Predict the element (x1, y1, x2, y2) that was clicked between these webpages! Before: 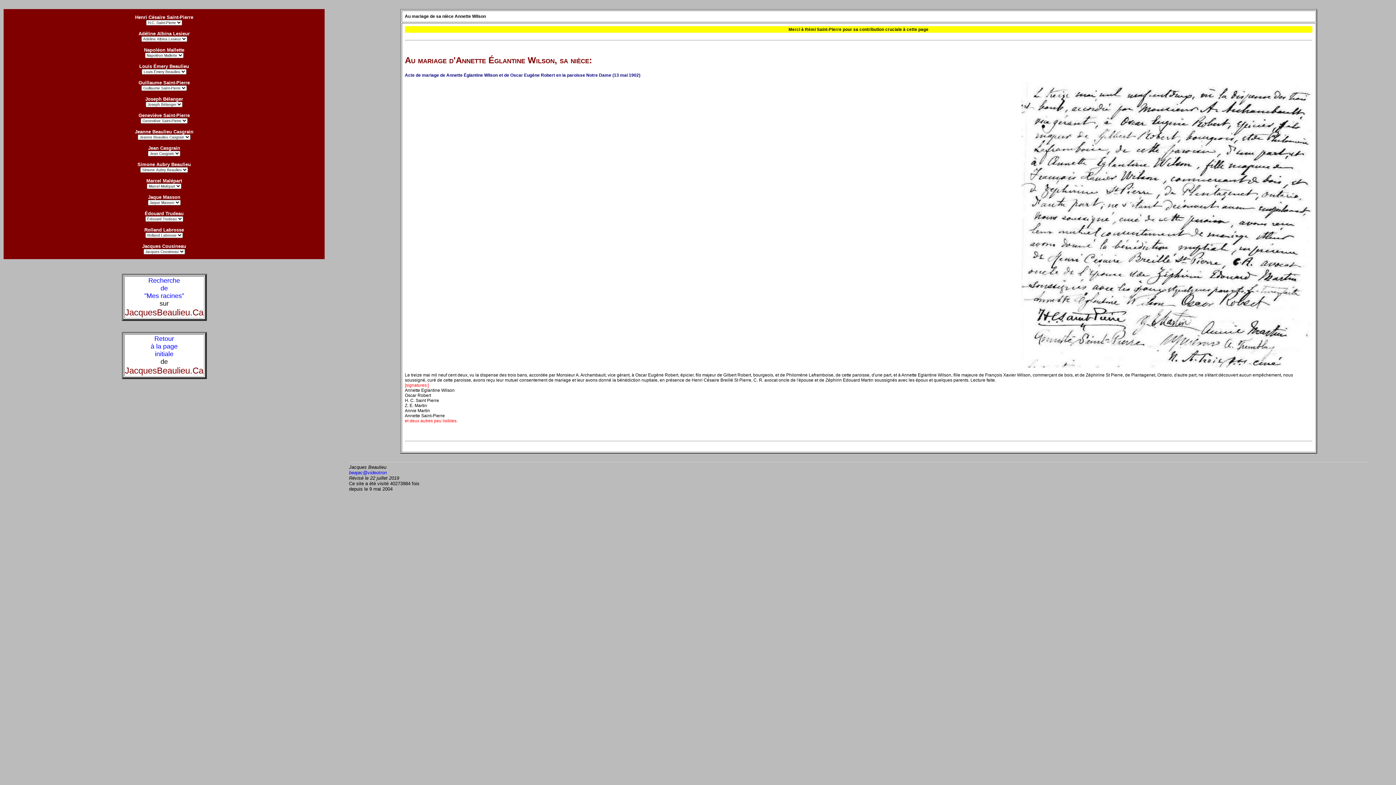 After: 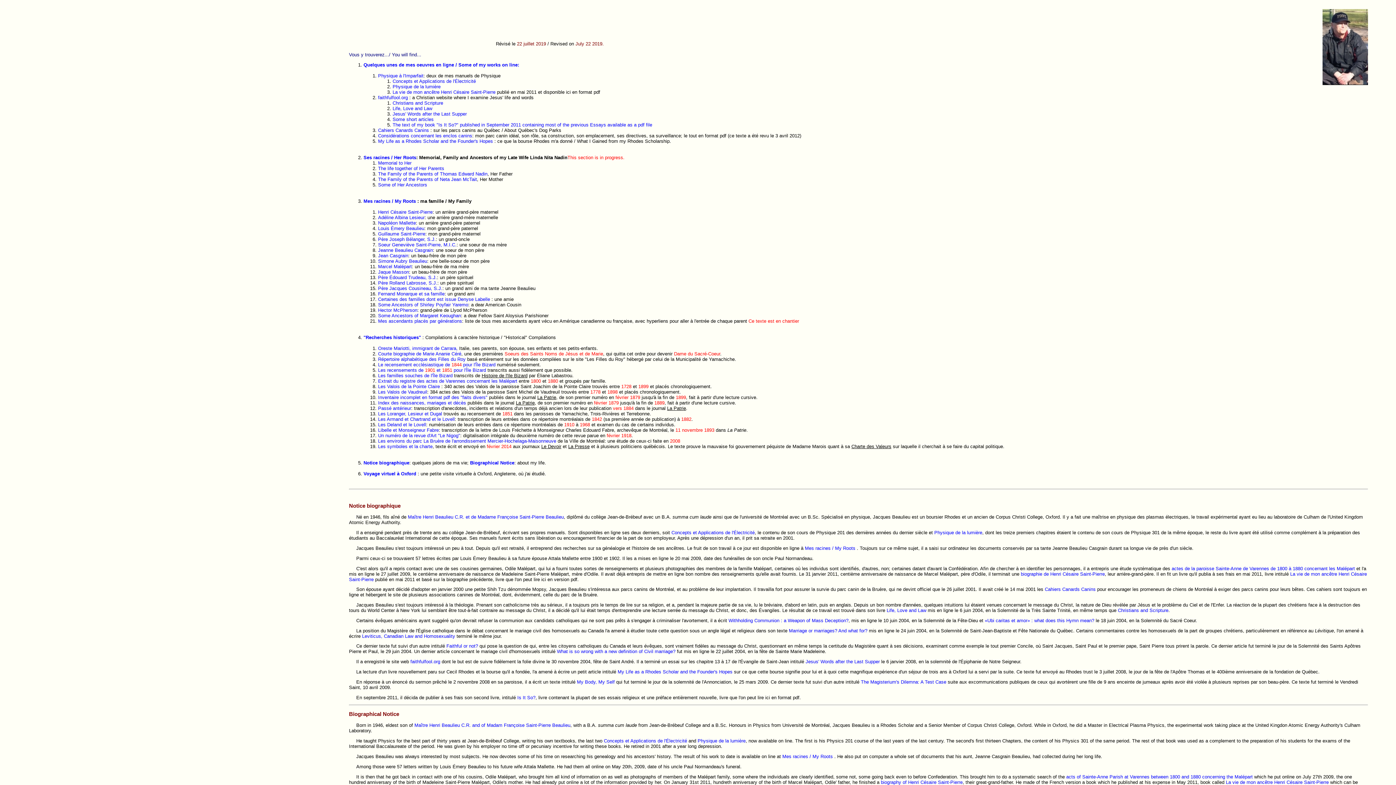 Action: label: Retour
à la page
initiale bbox: (150, 337, 177, 357)